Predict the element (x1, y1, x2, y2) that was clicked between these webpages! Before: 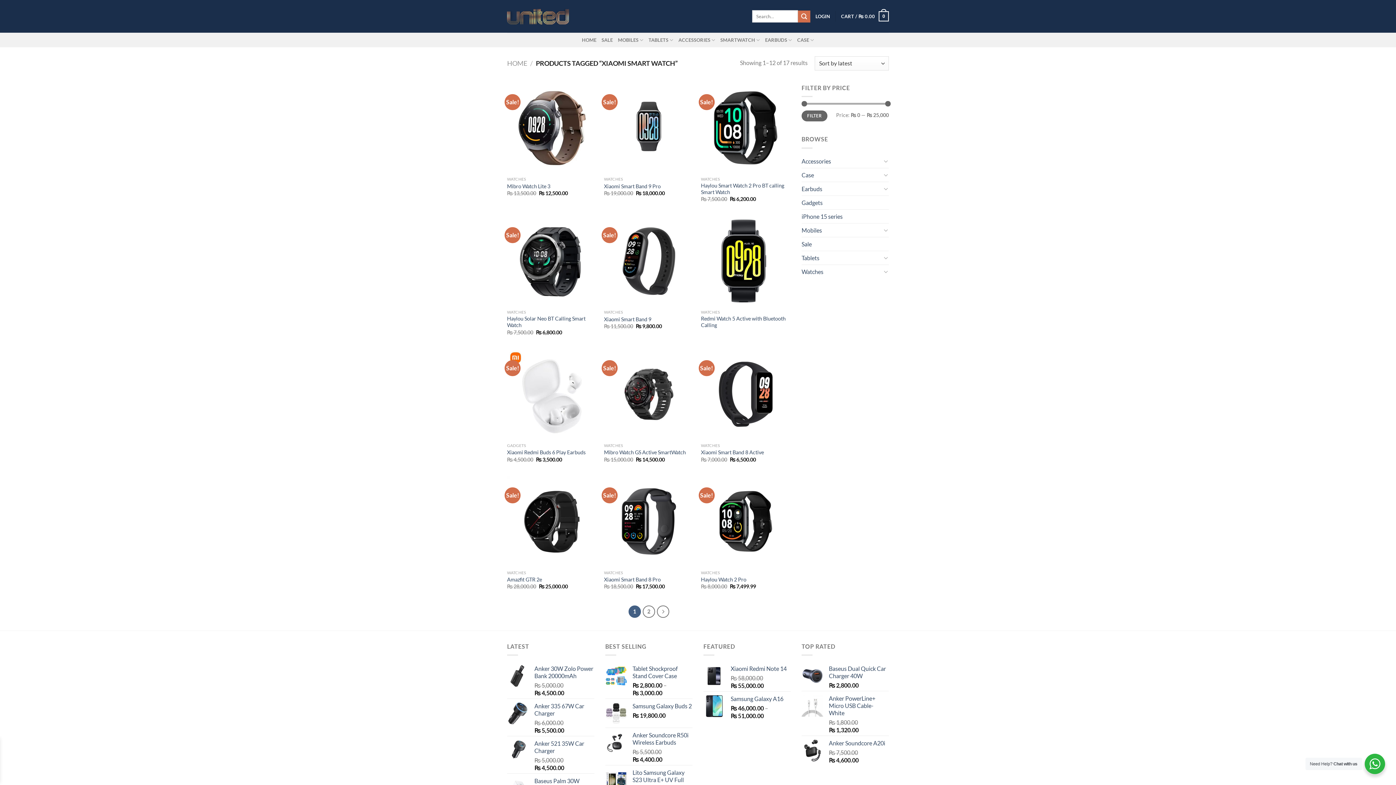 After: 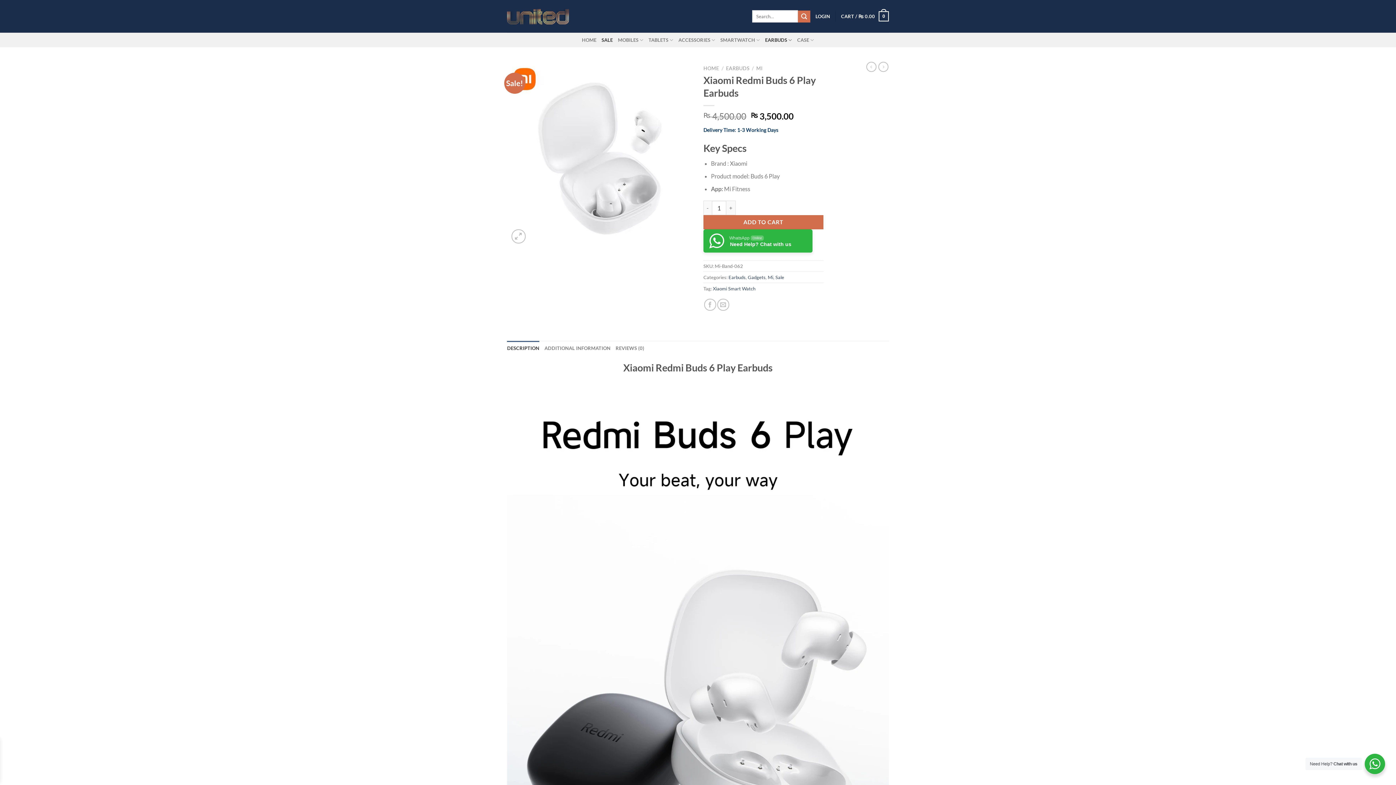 Action: bbox: (507, 349, 597, 439) label: Xiaomi Redmi Buds 6 Play Earbuds